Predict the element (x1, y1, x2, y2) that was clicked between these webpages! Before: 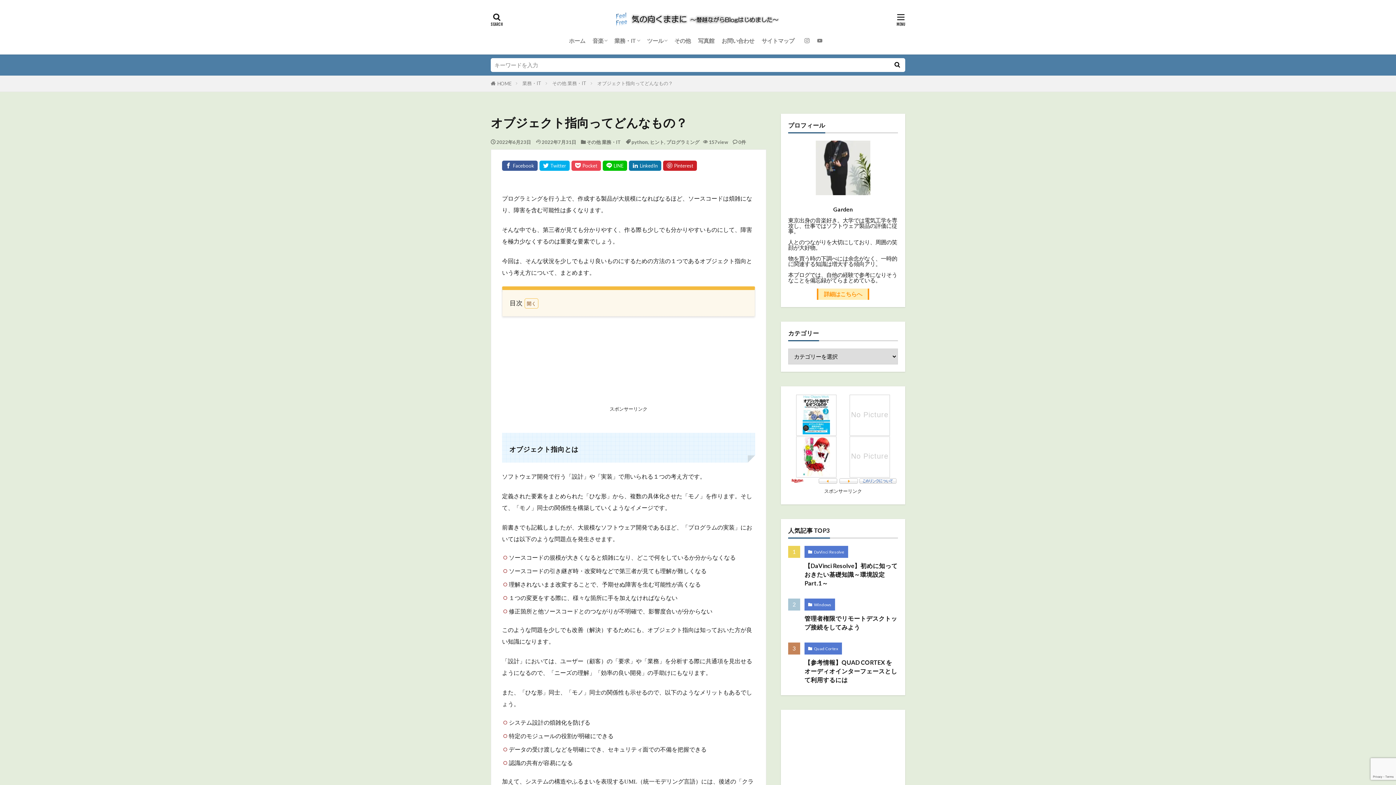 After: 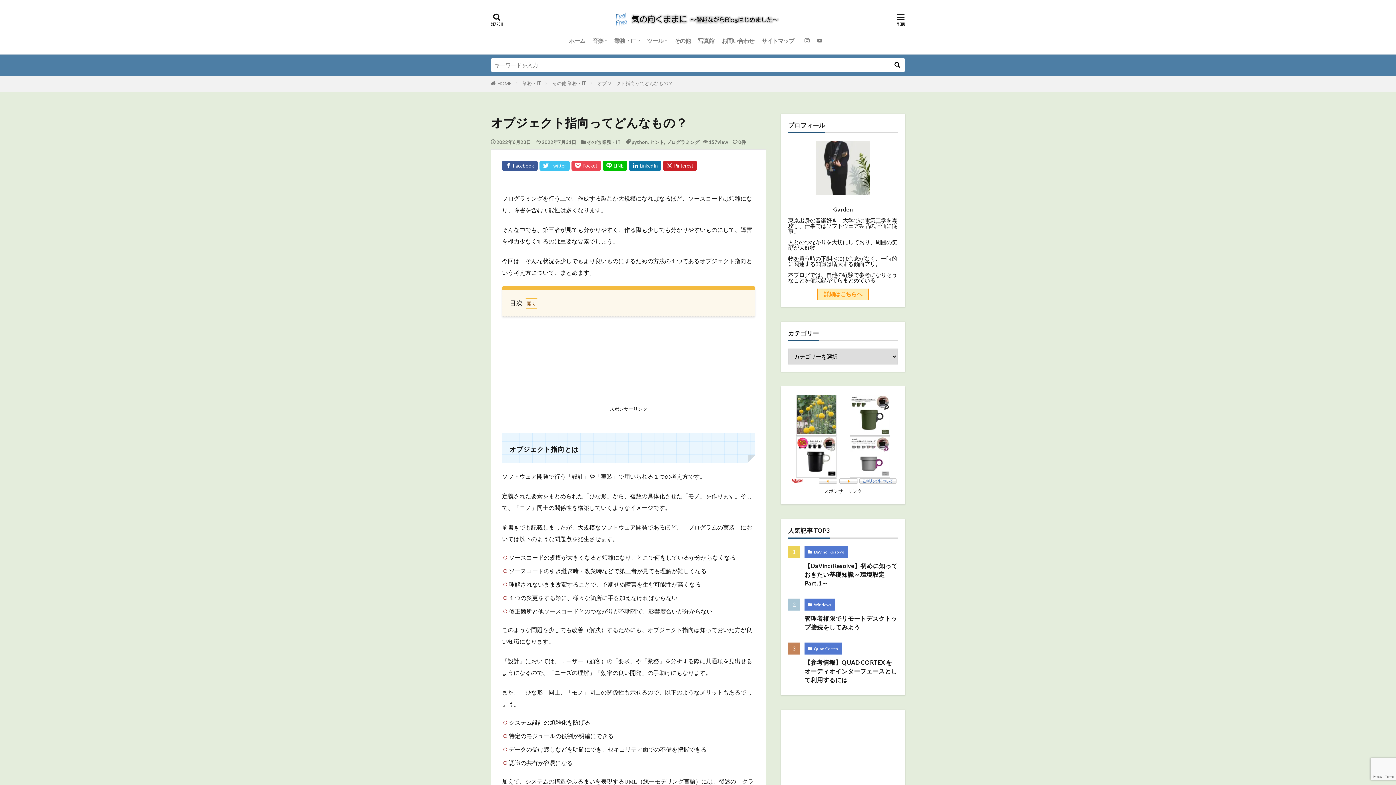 Action: bbox: (539, 160, 569, 171)